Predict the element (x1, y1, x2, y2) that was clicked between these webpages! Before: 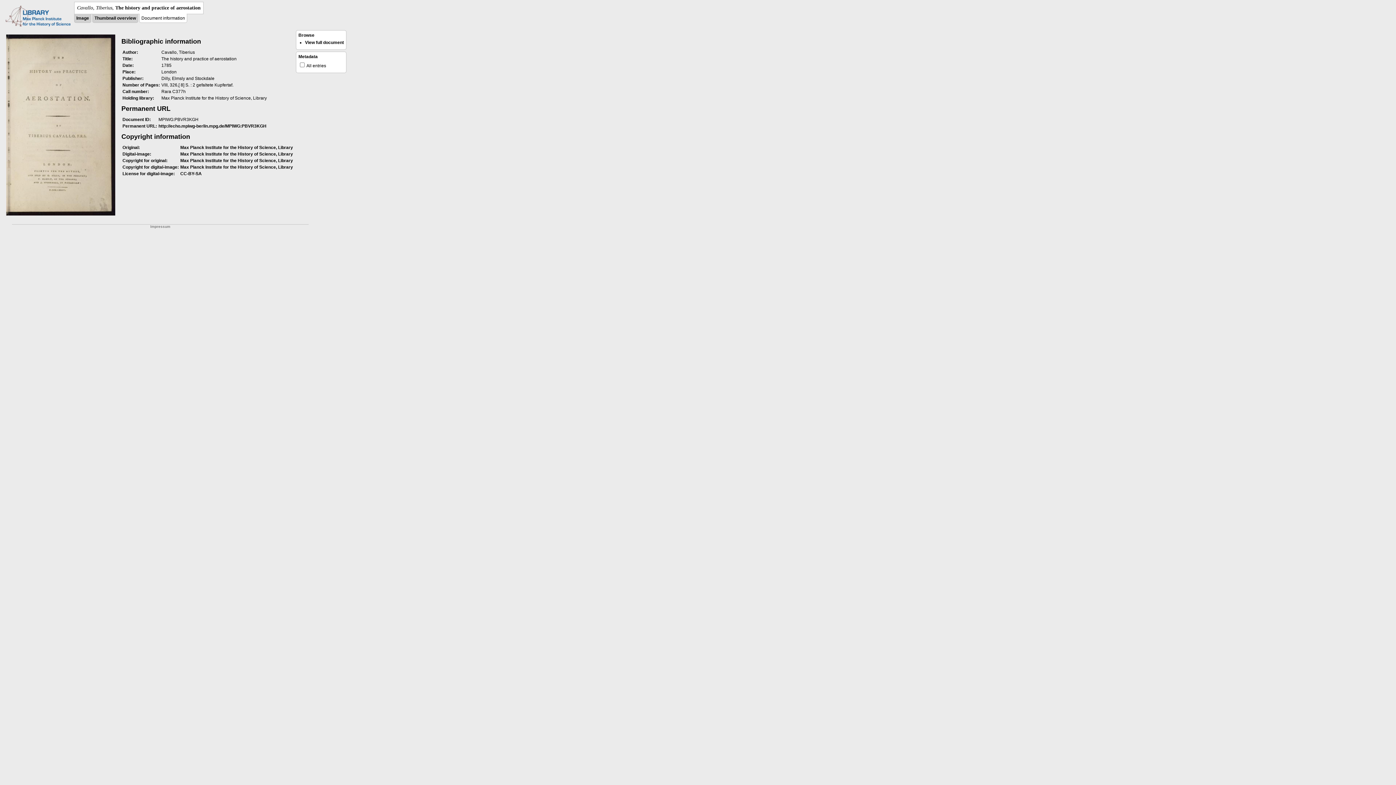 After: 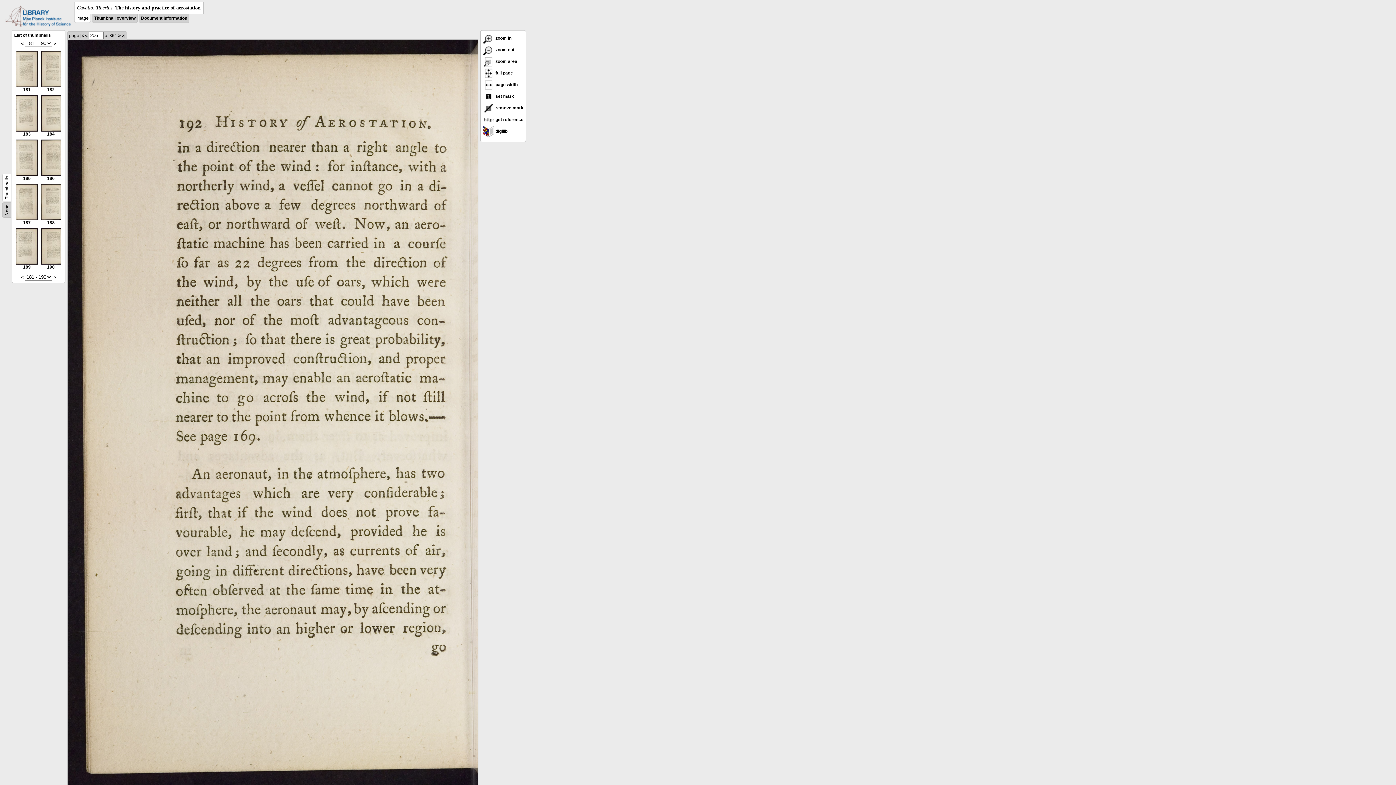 Action: label: View full document bbox: (305, 40, 344, 45)